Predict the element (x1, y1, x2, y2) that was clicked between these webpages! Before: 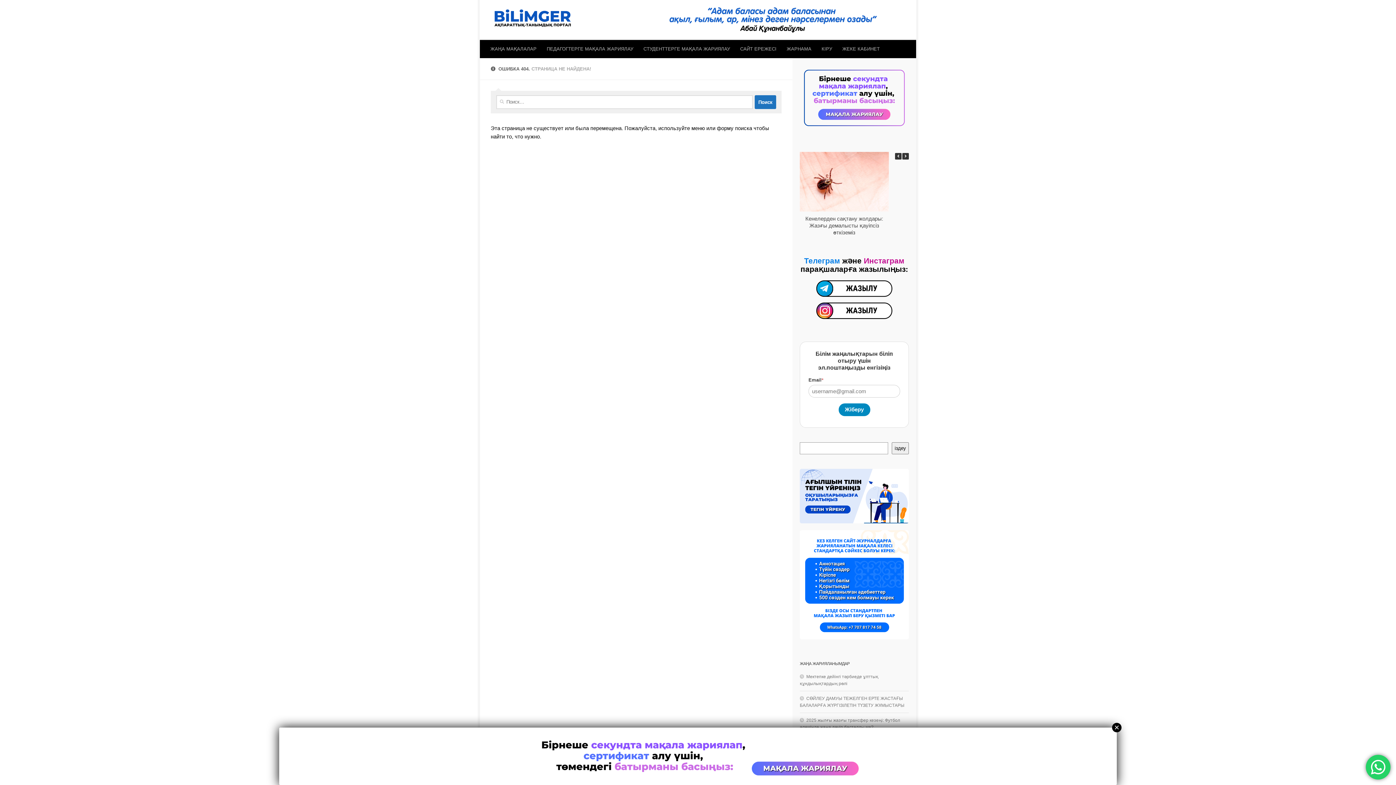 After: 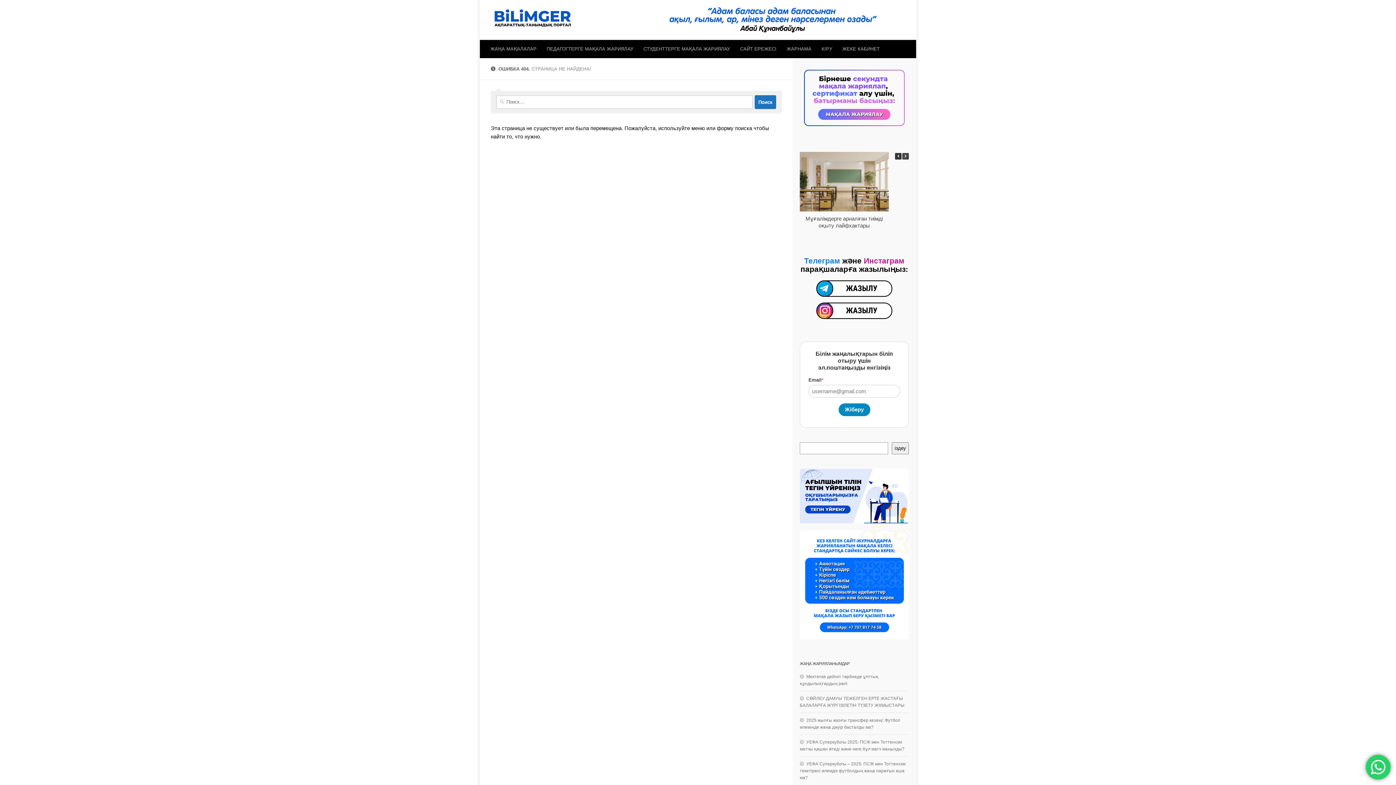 Action: label: Следующие записи bbox: (902, 153, 909, 159)